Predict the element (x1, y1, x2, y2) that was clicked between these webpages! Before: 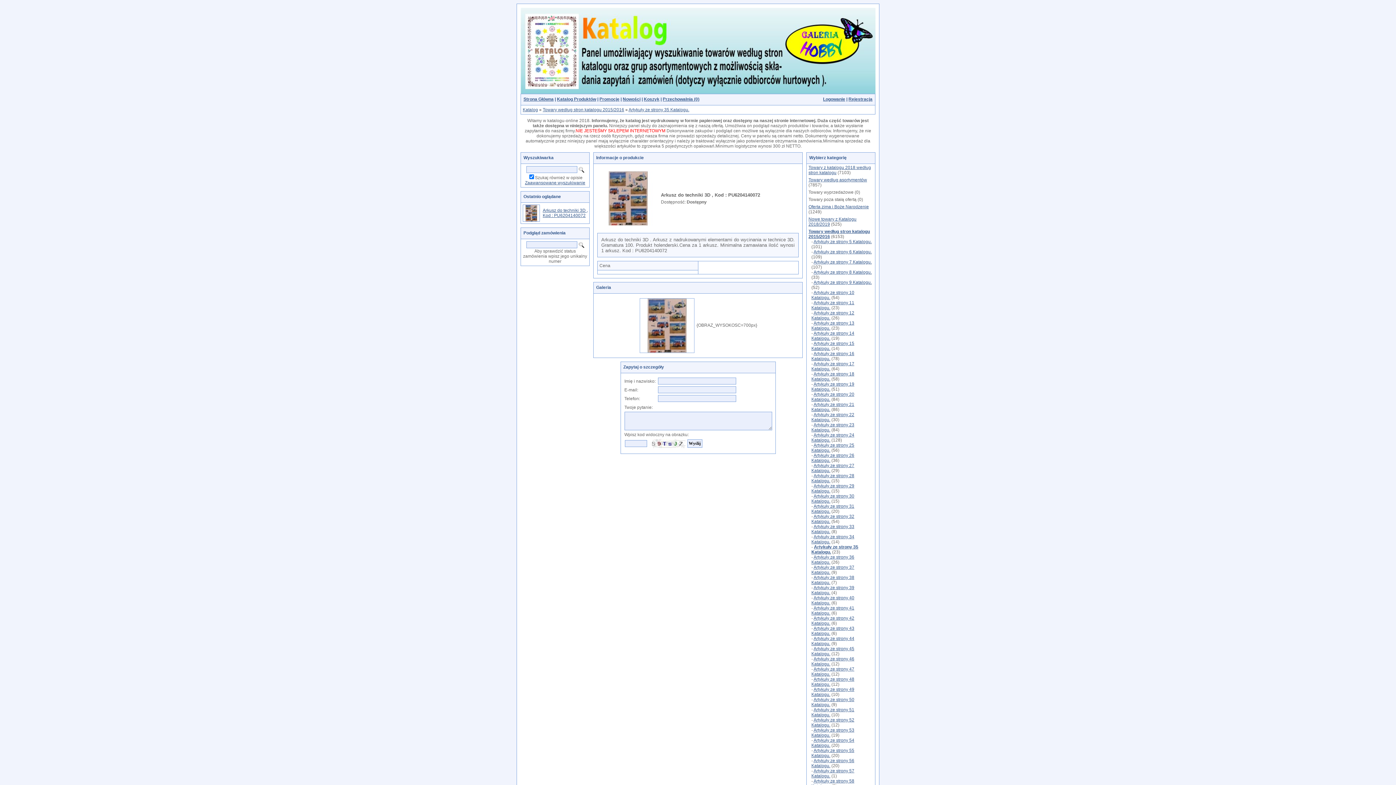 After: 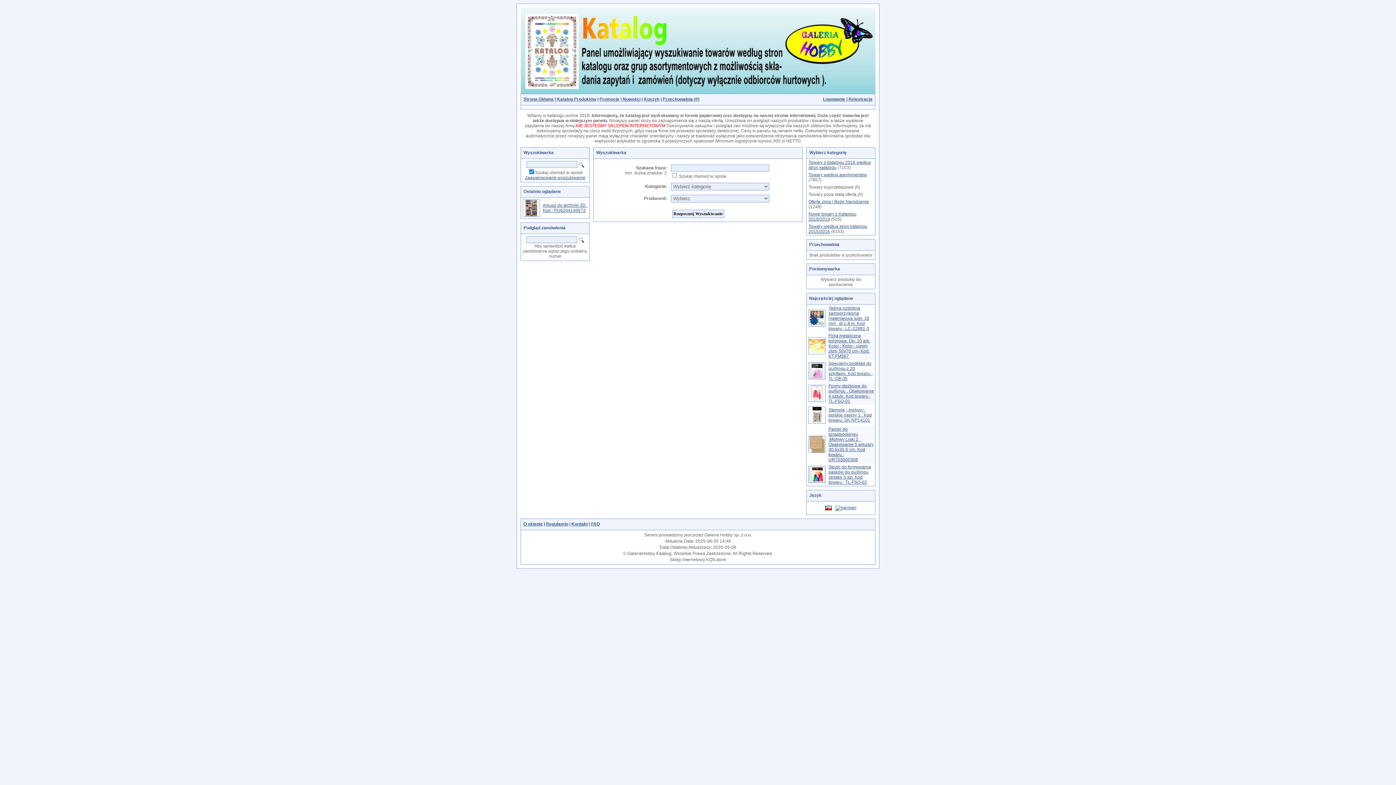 Action: label: Zaawansowane wyszukiwanie bbox: (525, 180, 585, 185)